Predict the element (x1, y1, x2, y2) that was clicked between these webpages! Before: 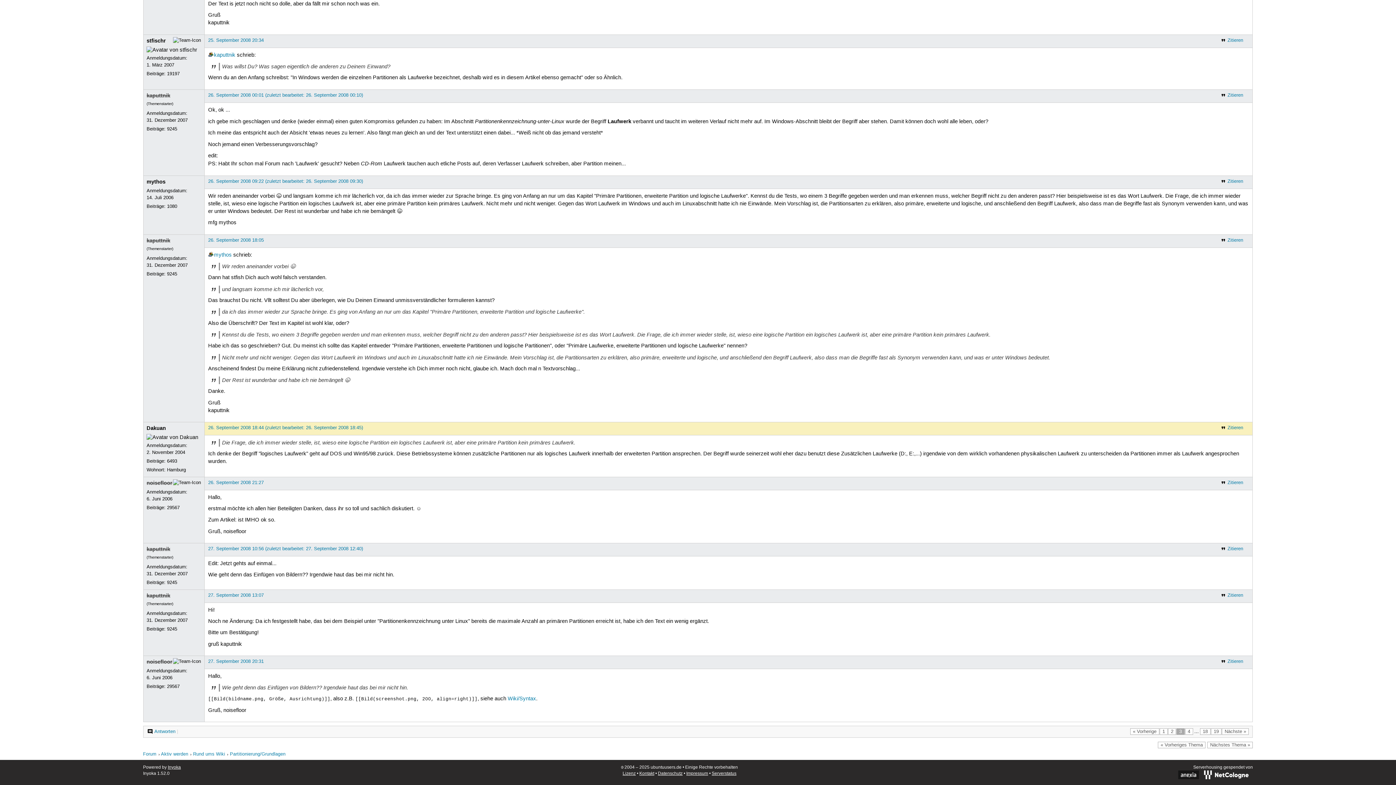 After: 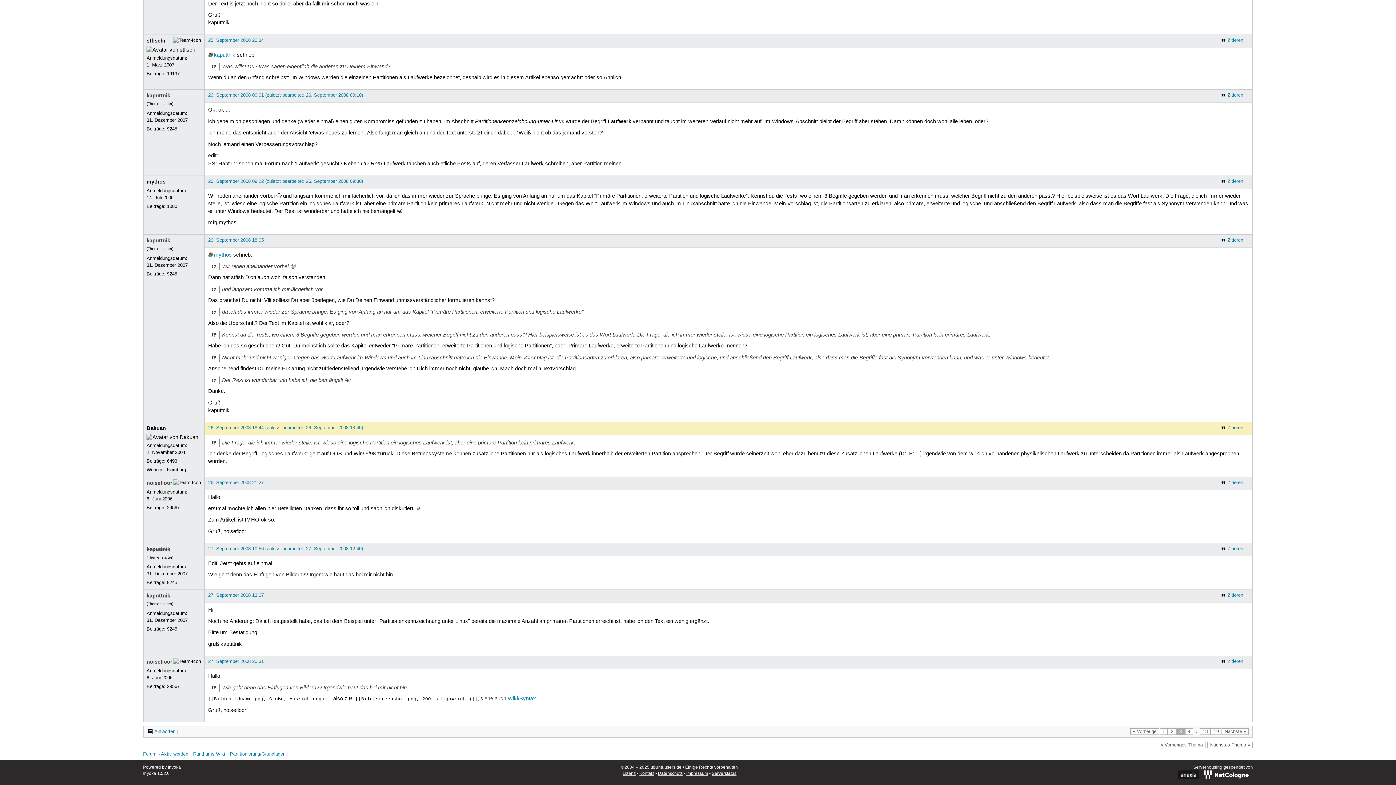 Action: bbox: (208, 424, 363, 430) label: 26. September 2008 18:44 (zuletzt bearbeitet: 26. September 2008 18:45)